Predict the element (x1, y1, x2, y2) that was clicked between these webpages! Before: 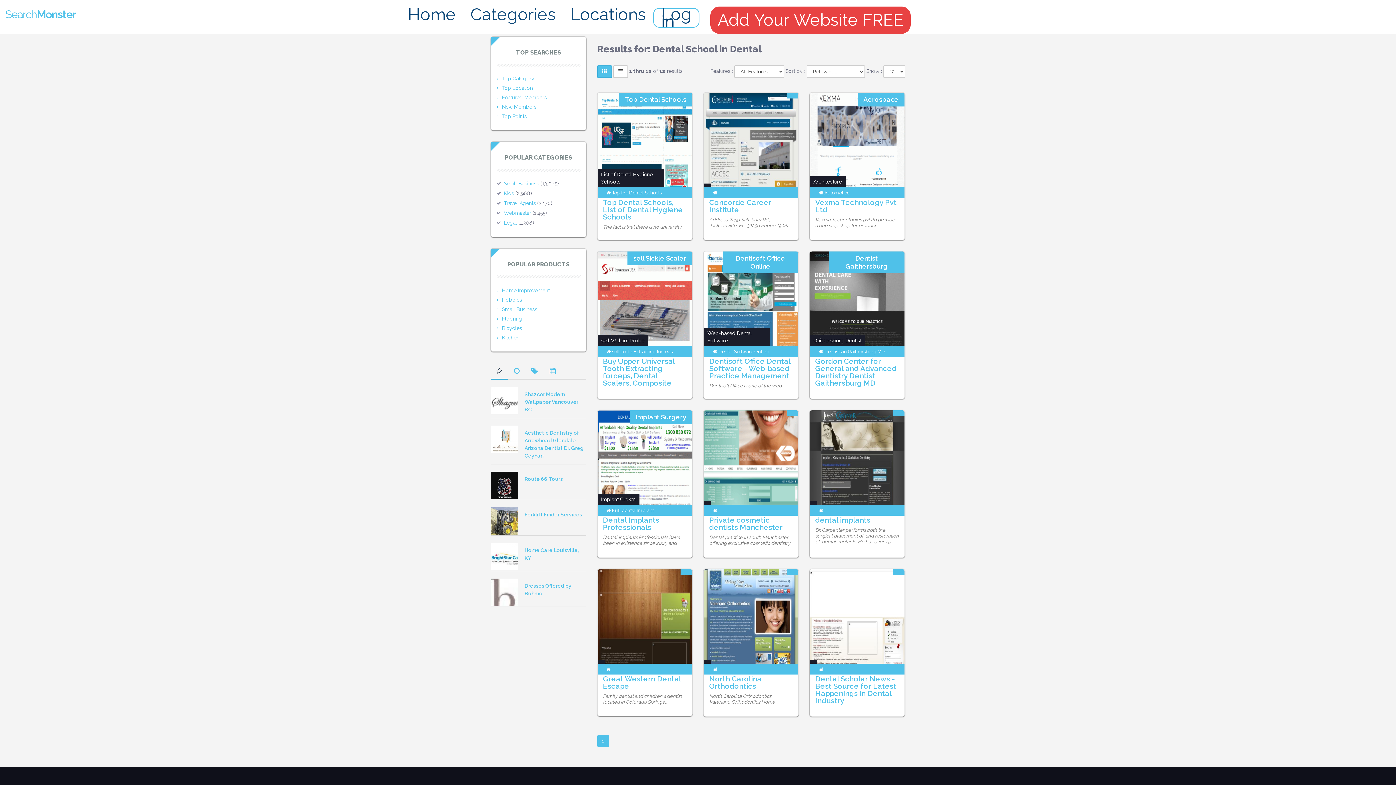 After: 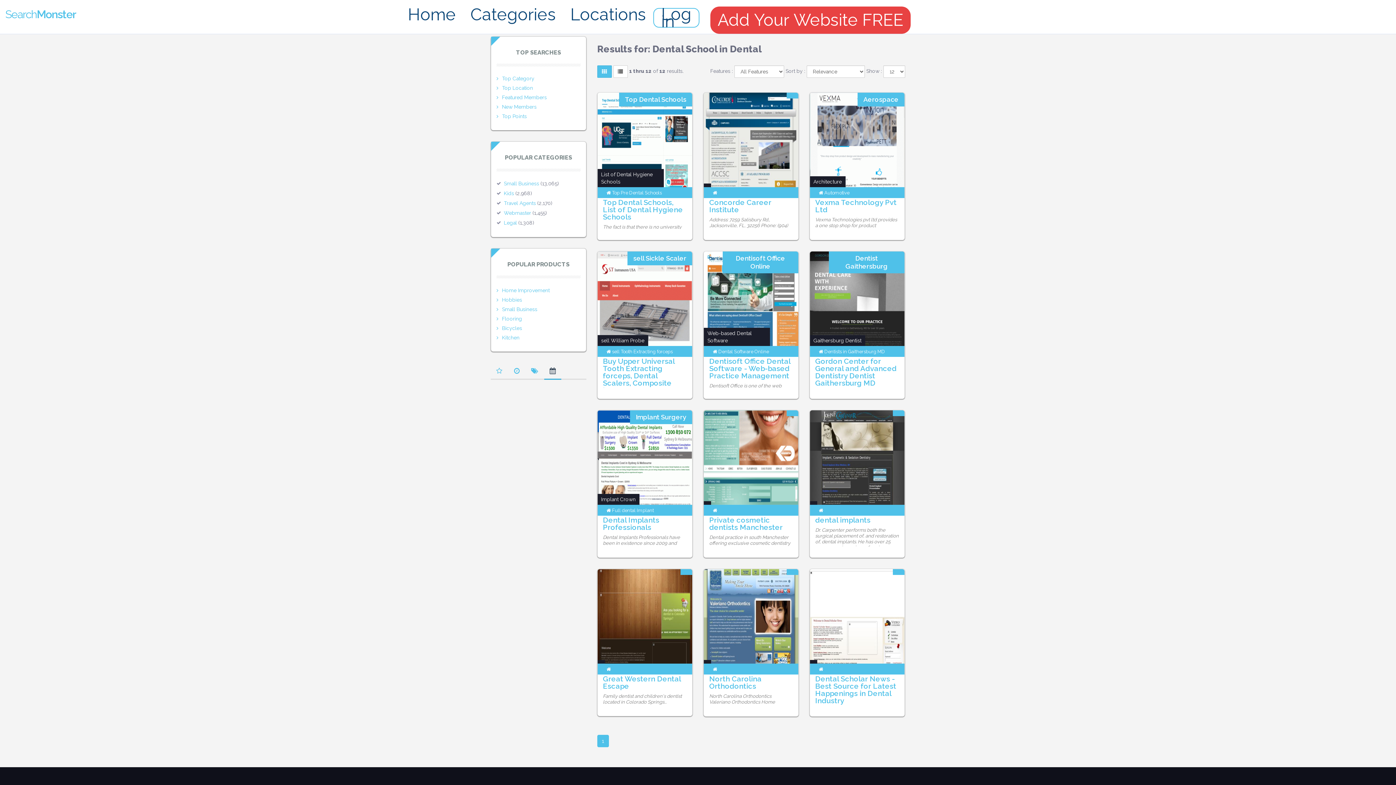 Action: bbox: (544, 362, 561, 379)